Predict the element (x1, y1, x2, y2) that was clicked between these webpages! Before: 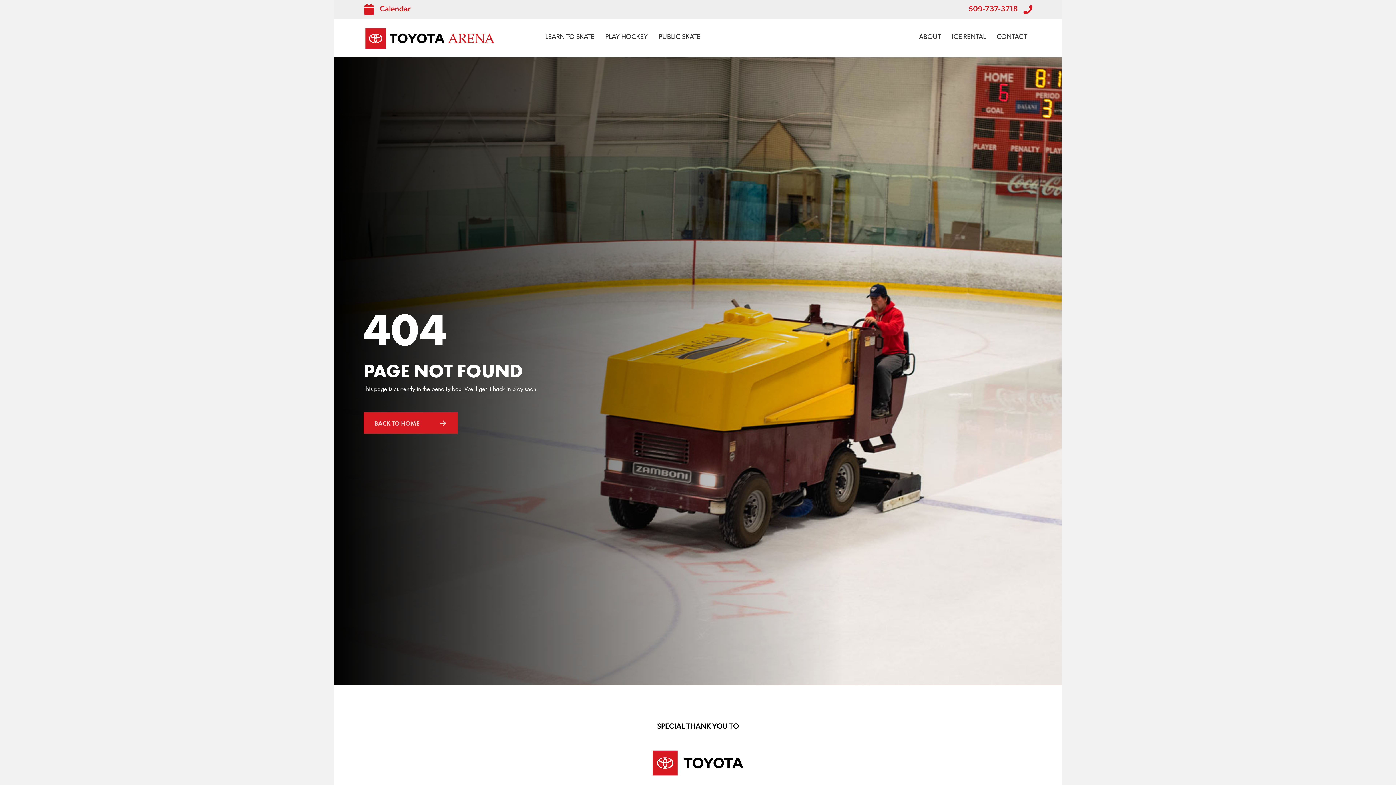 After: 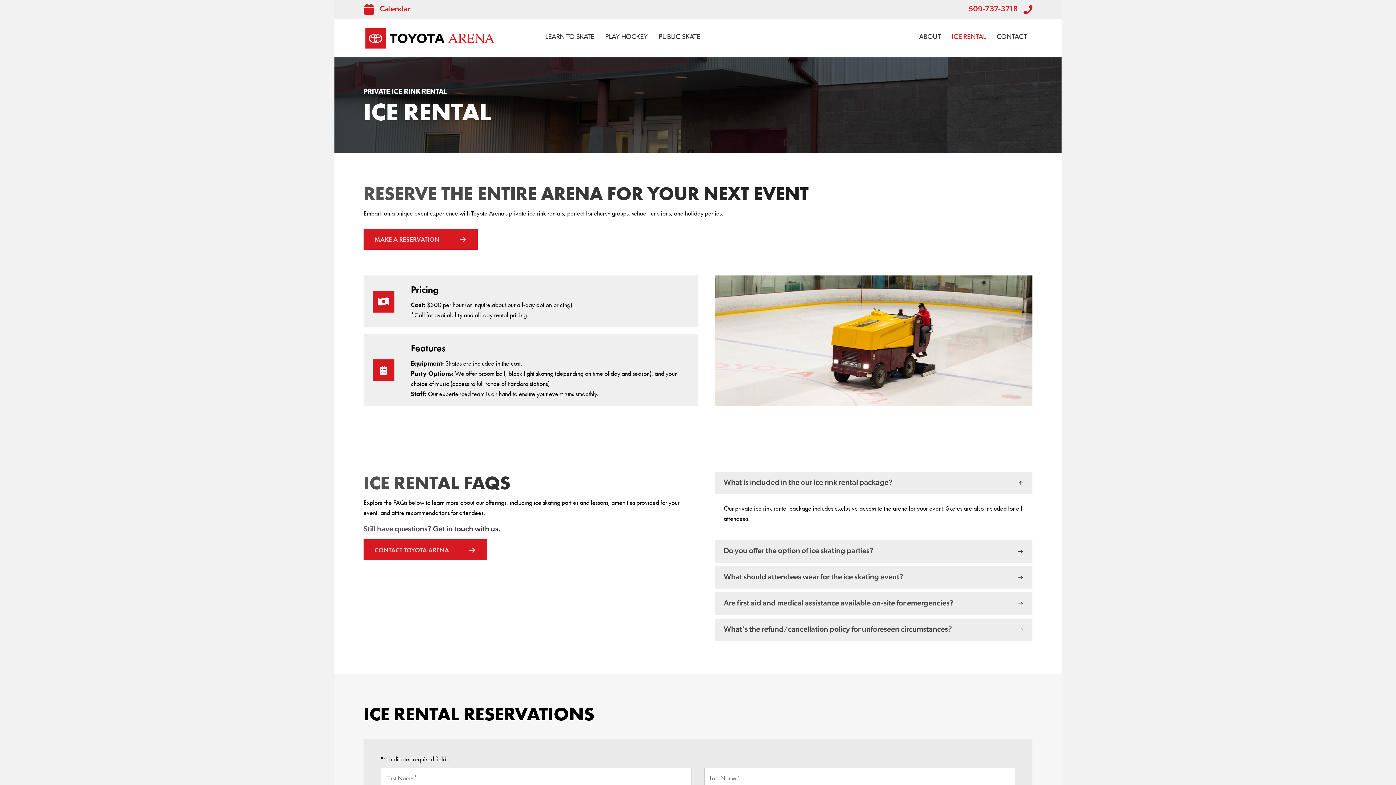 Action: bbox: (946, 18, 991, 57) label: ICE RENTAL